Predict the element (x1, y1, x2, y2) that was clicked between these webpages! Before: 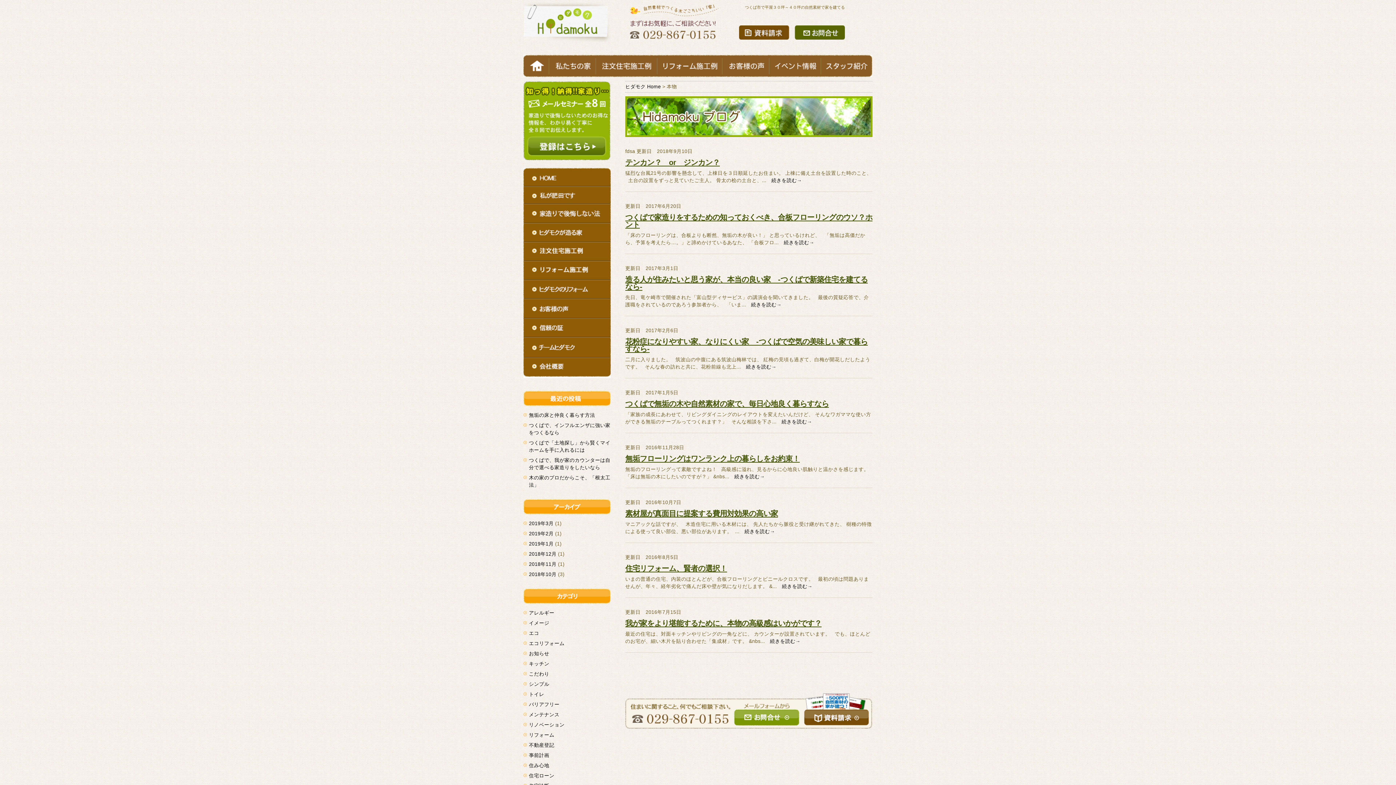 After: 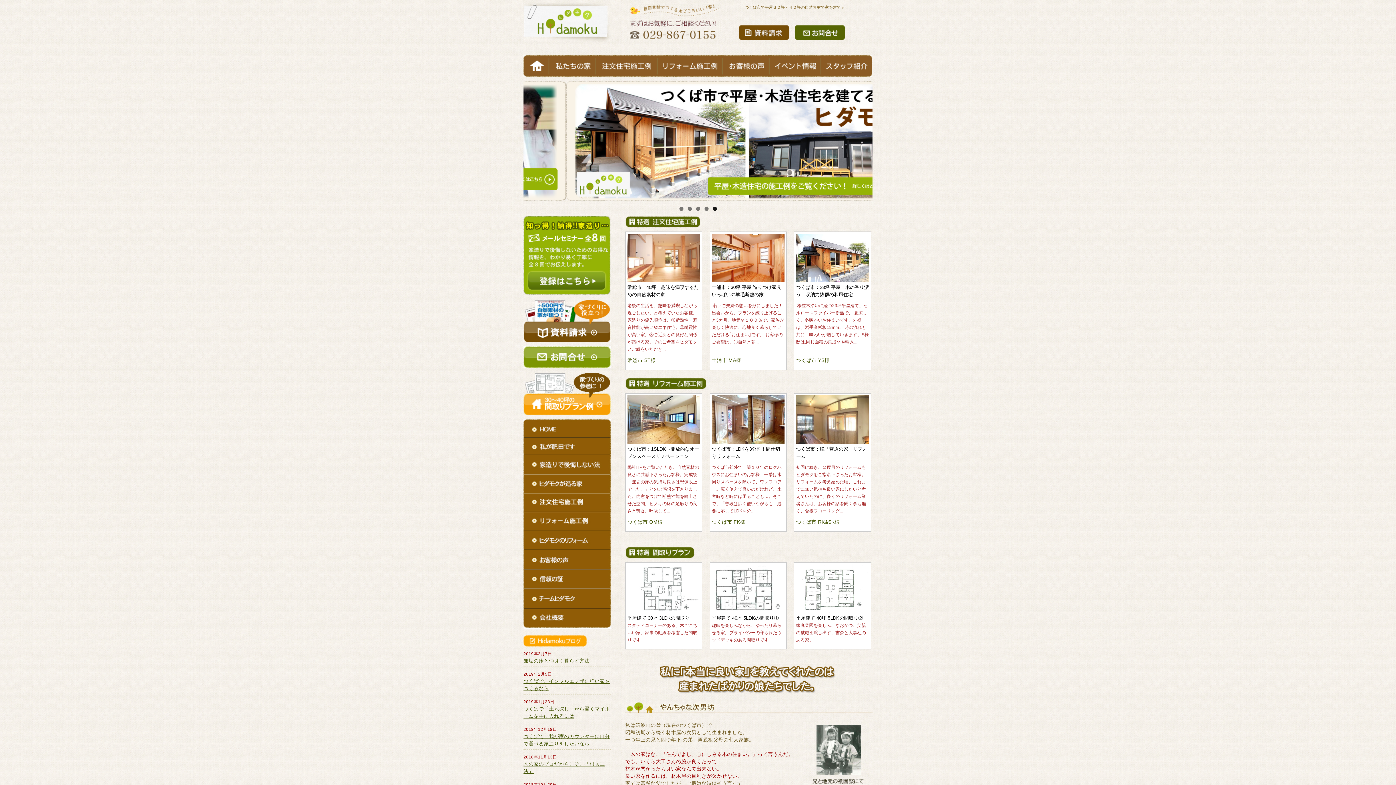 Action: bbox: (523, 54, 549, 77) label: HOME